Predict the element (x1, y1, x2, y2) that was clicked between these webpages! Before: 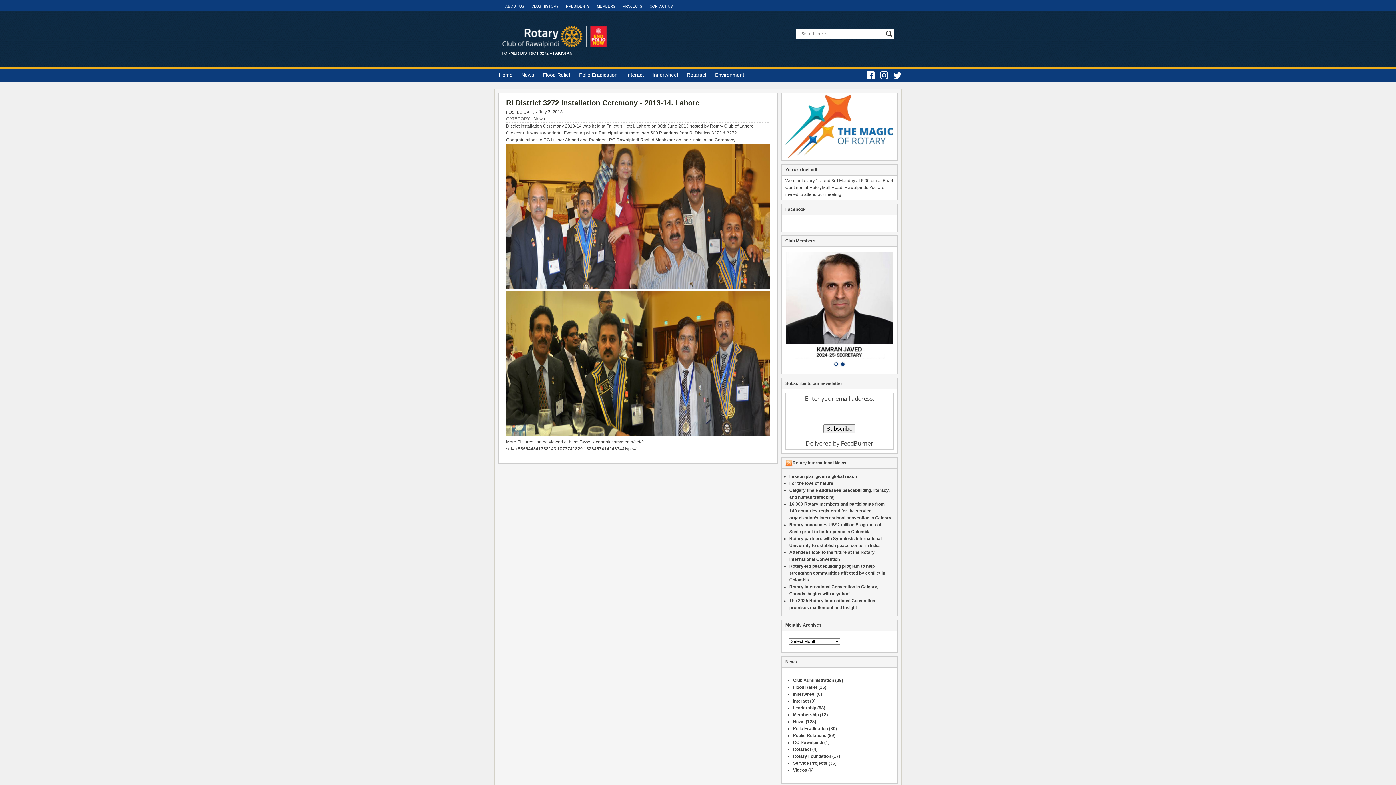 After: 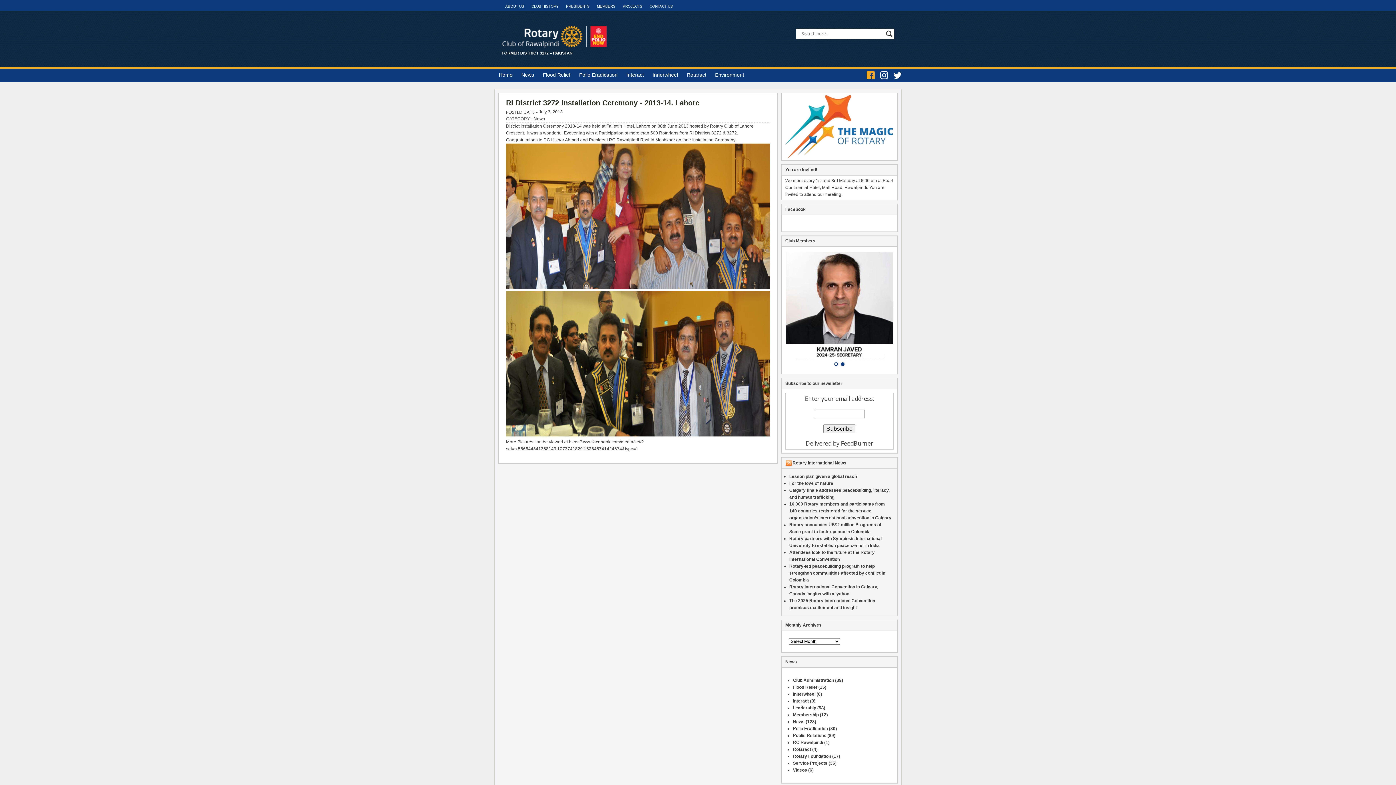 Action: bbox: (866, 71, 874, 79)